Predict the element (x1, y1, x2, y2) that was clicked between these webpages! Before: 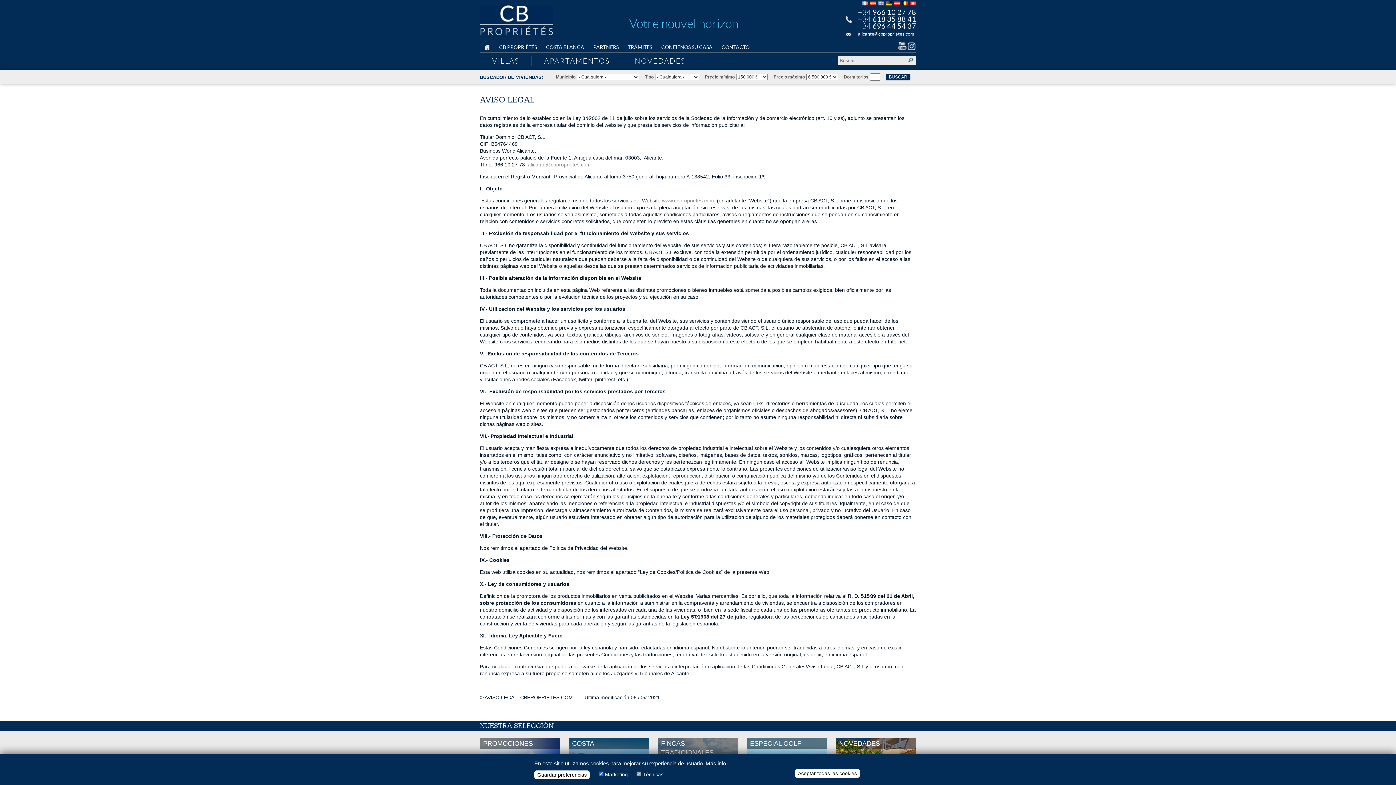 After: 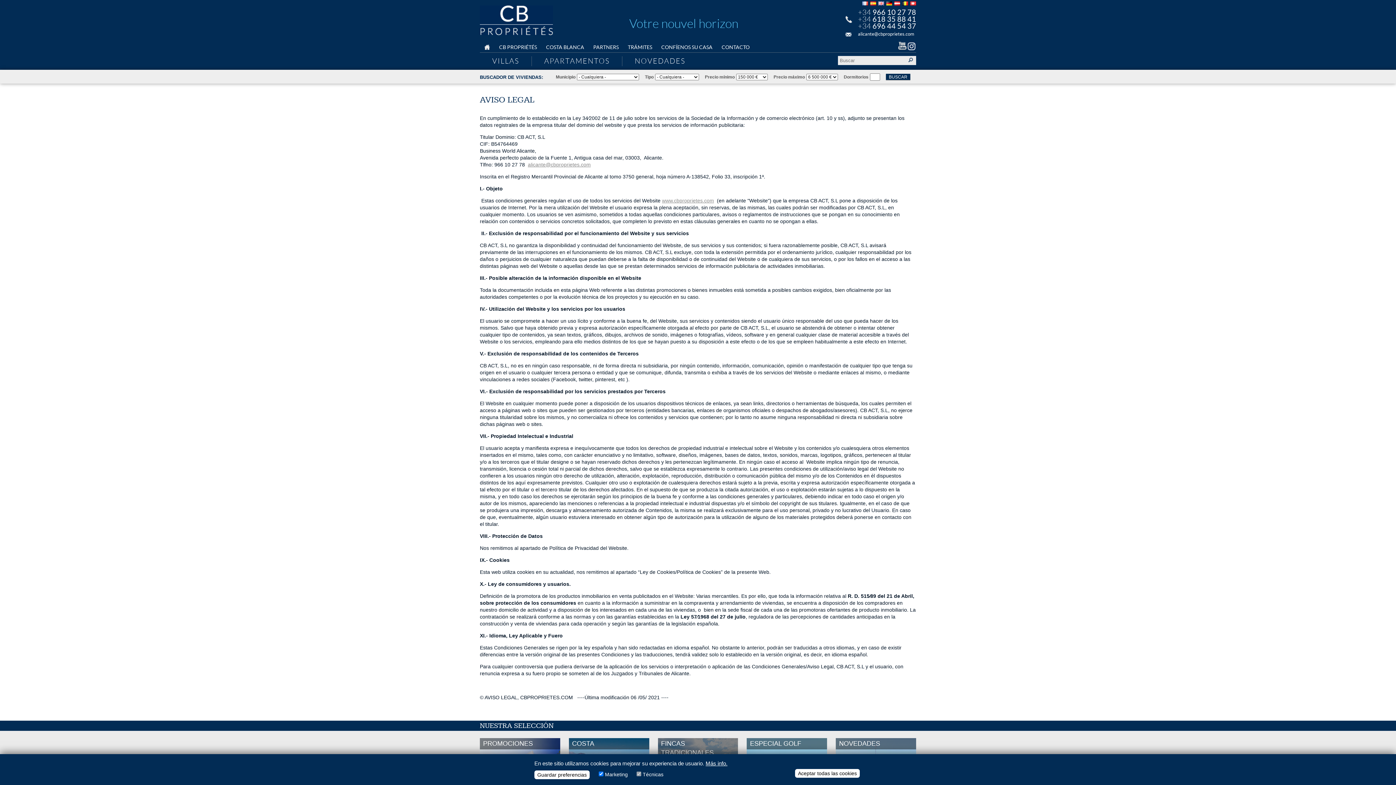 Action: bbox: (858, 15, 916, 23) label: +34 618 35 88 41